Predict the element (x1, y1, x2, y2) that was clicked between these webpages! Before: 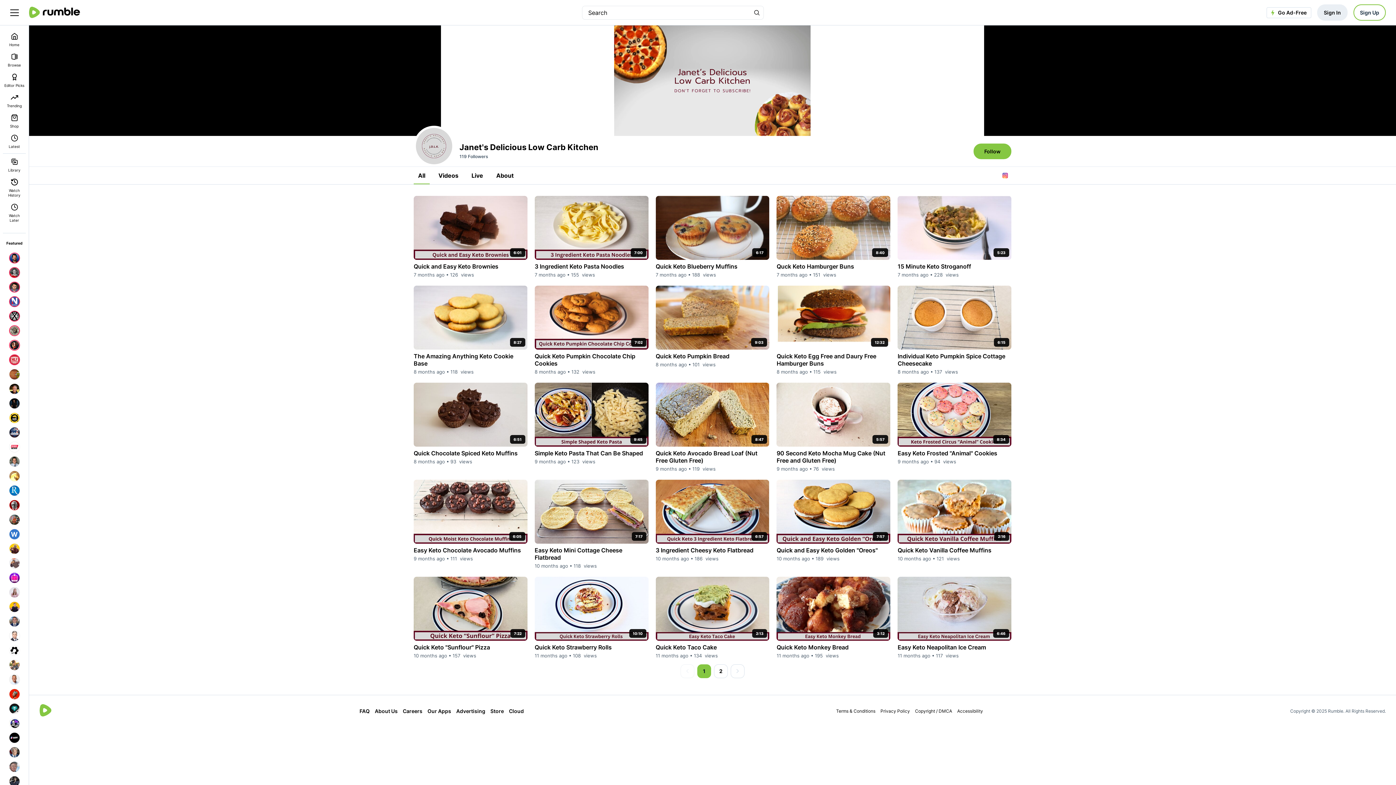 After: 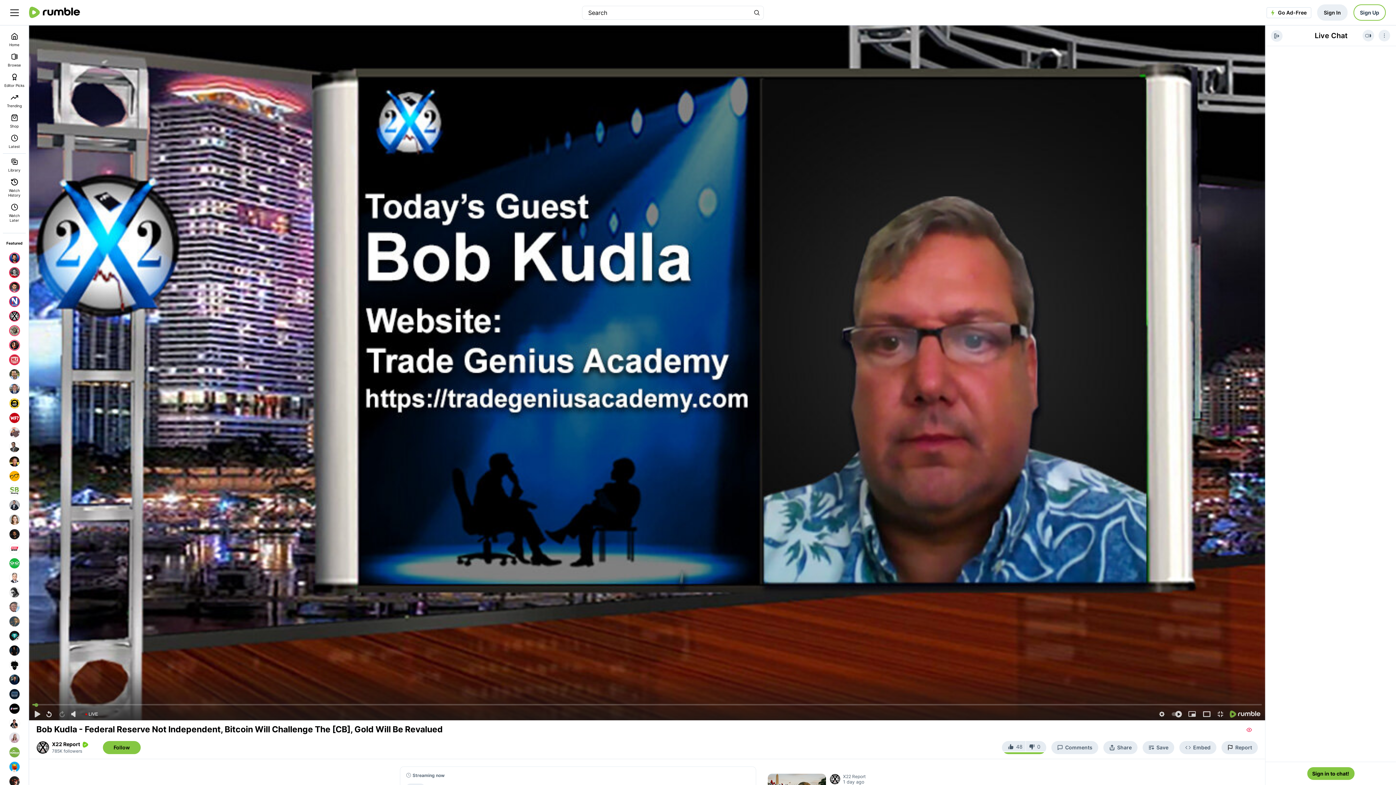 Action: bbox: (7, 309, 21, 323)